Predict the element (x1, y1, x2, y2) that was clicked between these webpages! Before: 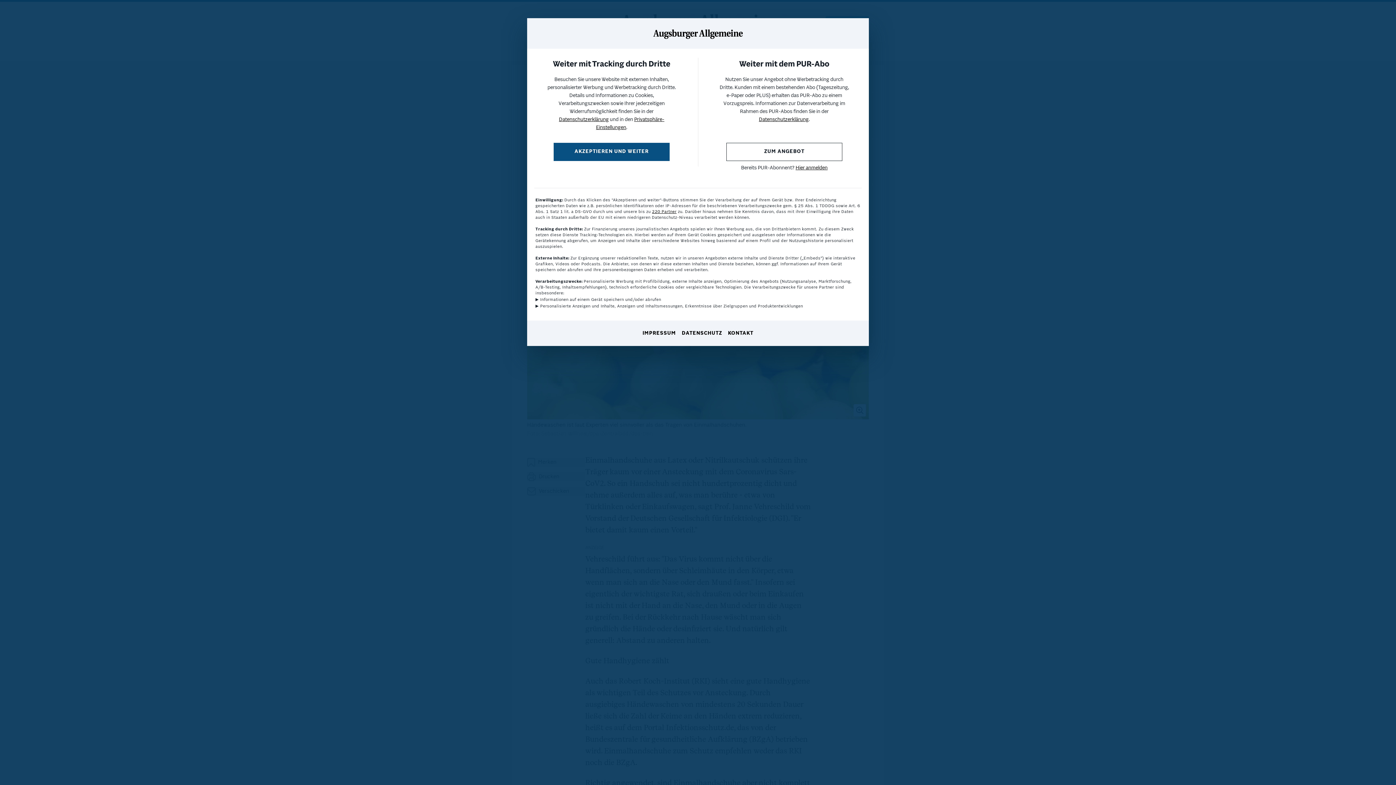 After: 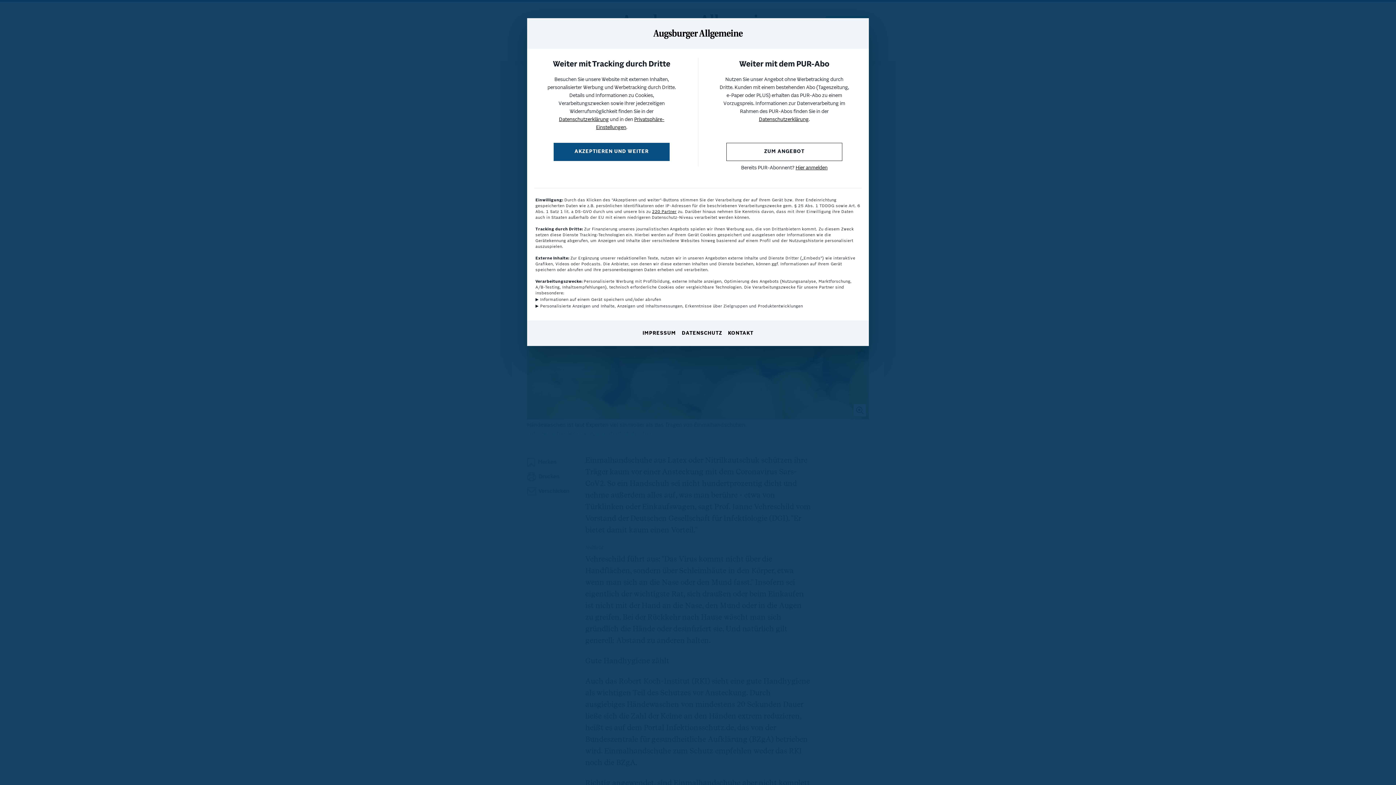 Action: bbox: (682, 330, 722, 337) label: DATENSCHUTZ